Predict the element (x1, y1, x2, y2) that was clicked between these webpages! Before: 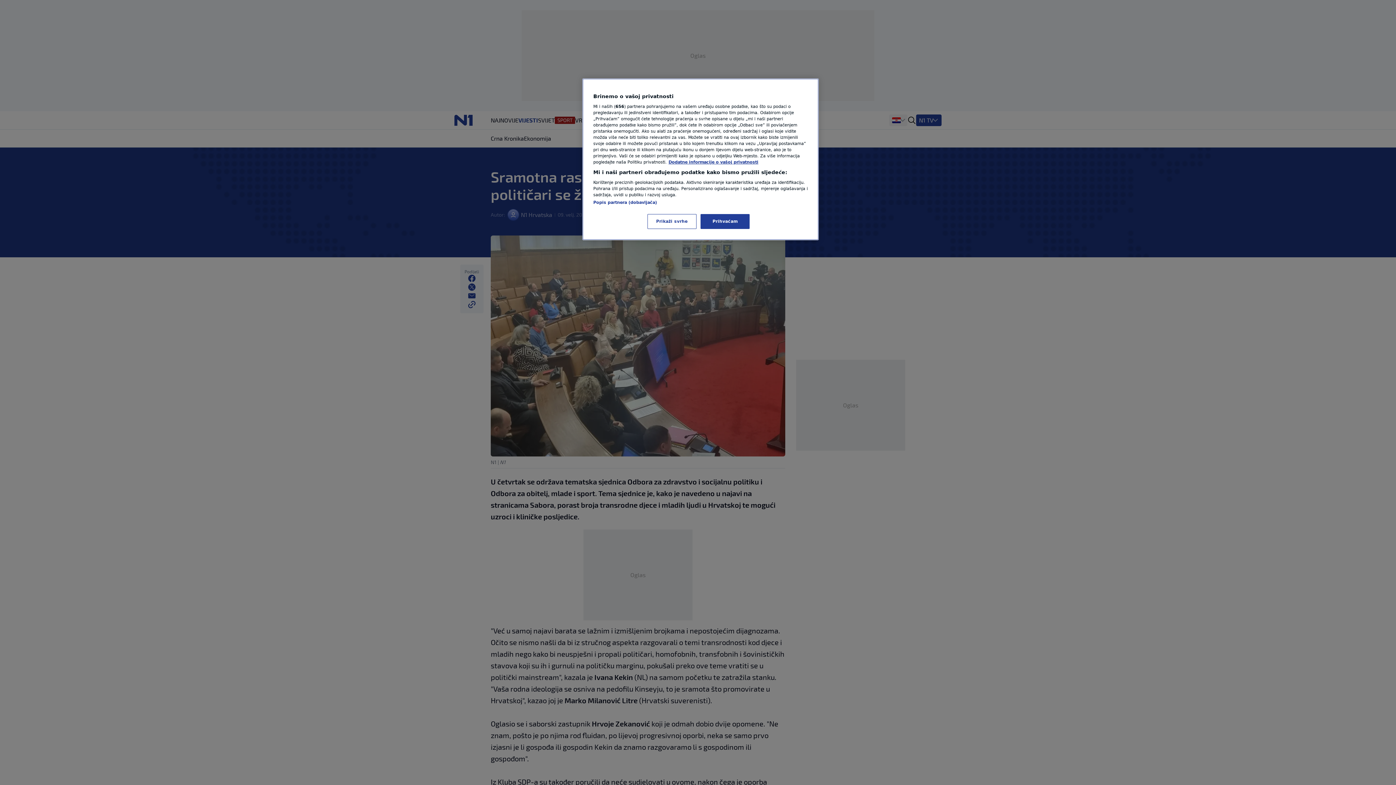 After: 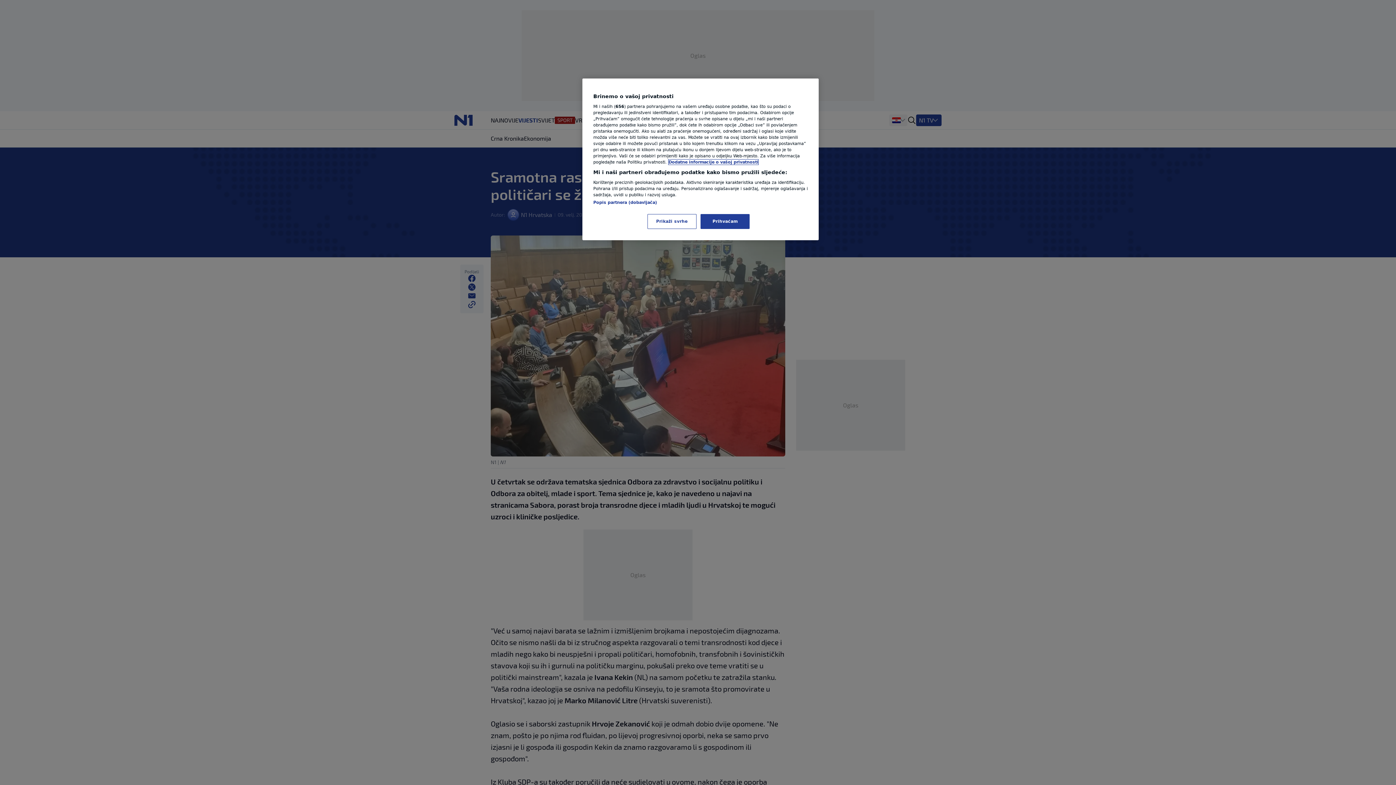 Action: bbox: (668, 159, 758, 164) label: Dodatne informacije o vašoj privatnosti, otvara se na novoj kartici